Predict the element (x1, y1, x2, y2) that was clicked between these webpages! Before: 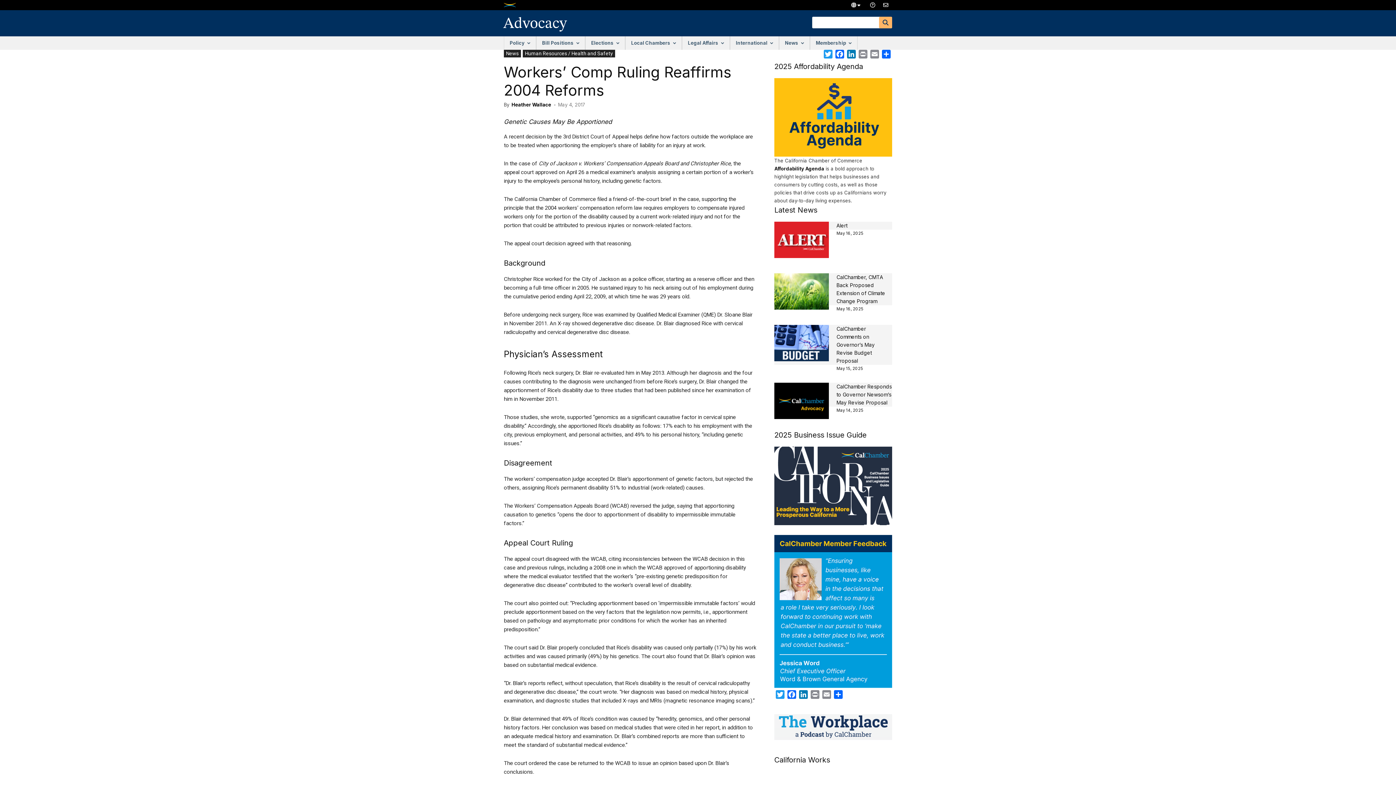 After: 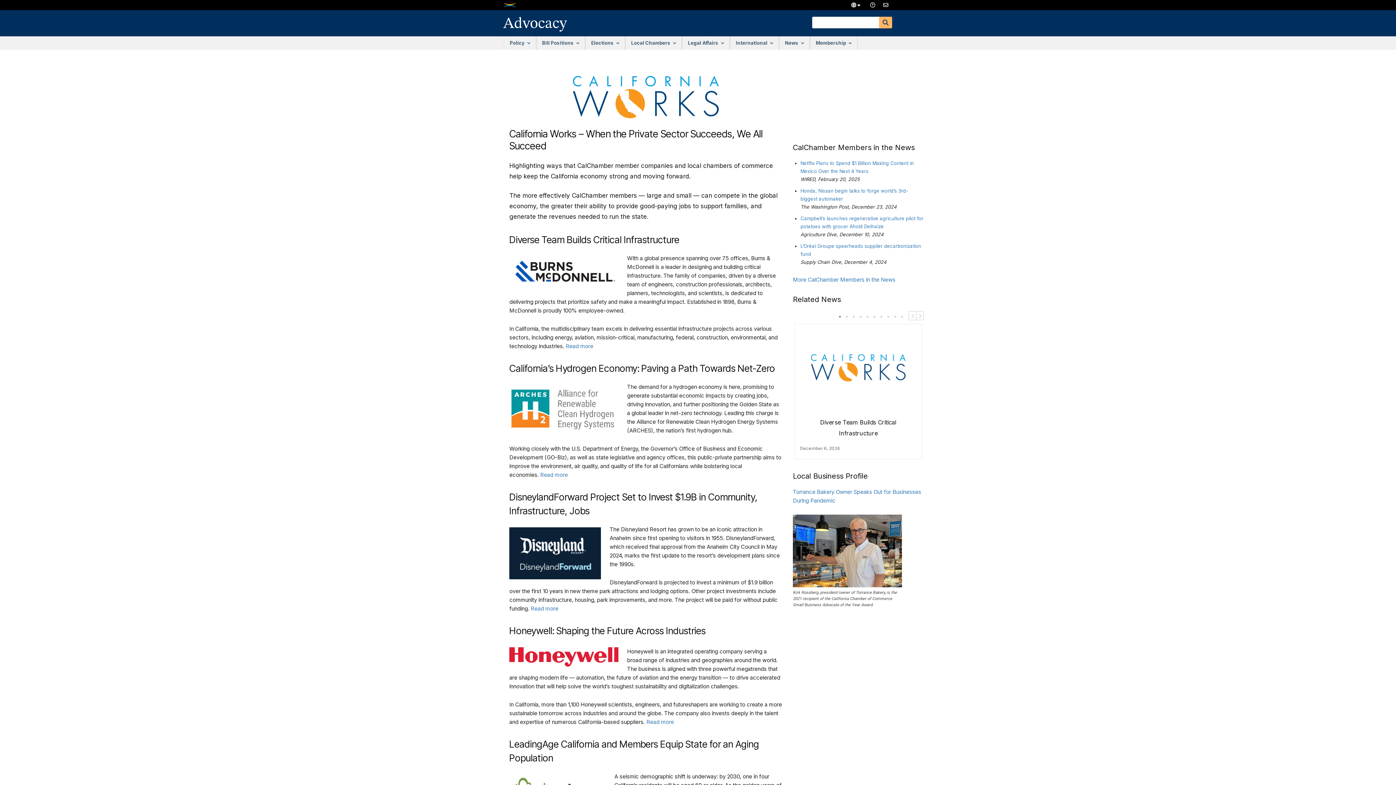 Action: label: California Works bbox: (774, 756, 830, 764)